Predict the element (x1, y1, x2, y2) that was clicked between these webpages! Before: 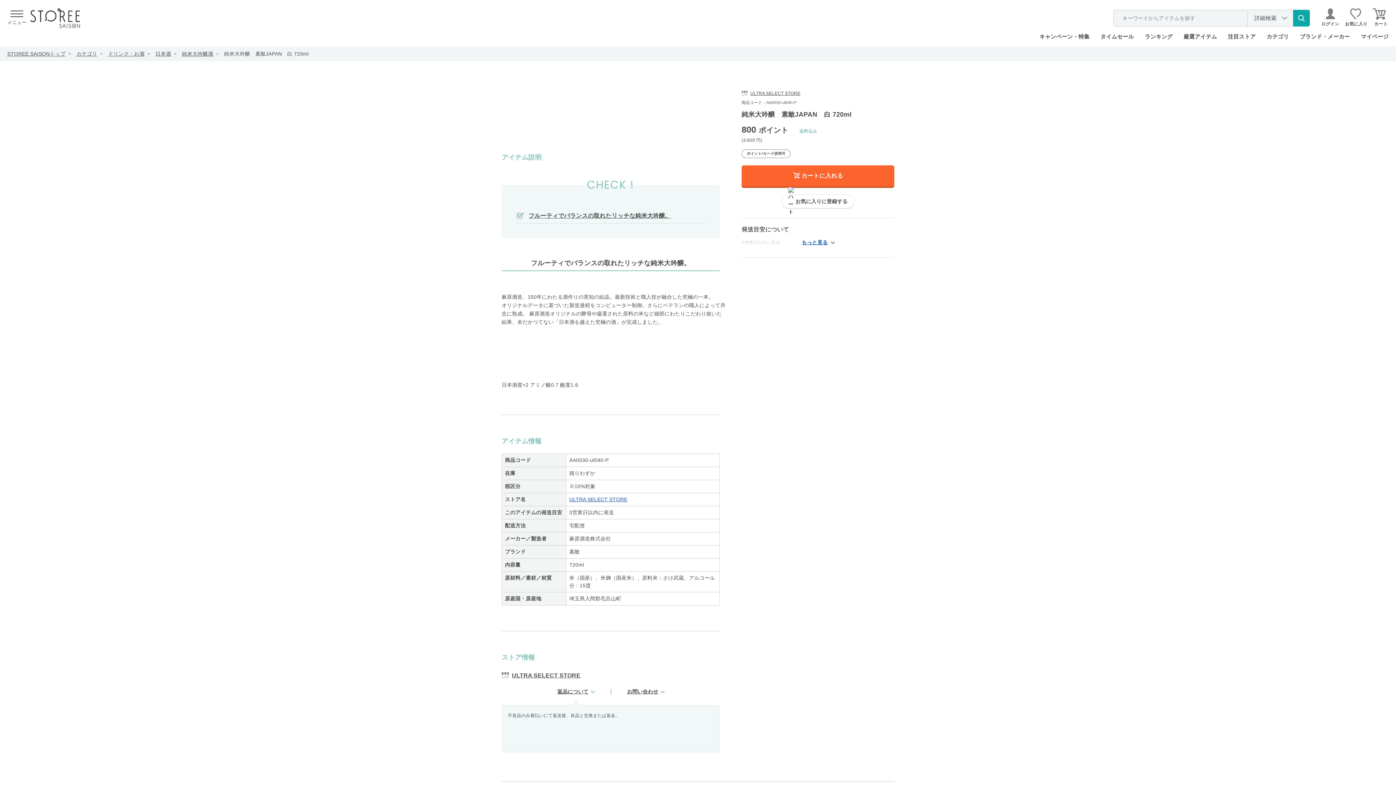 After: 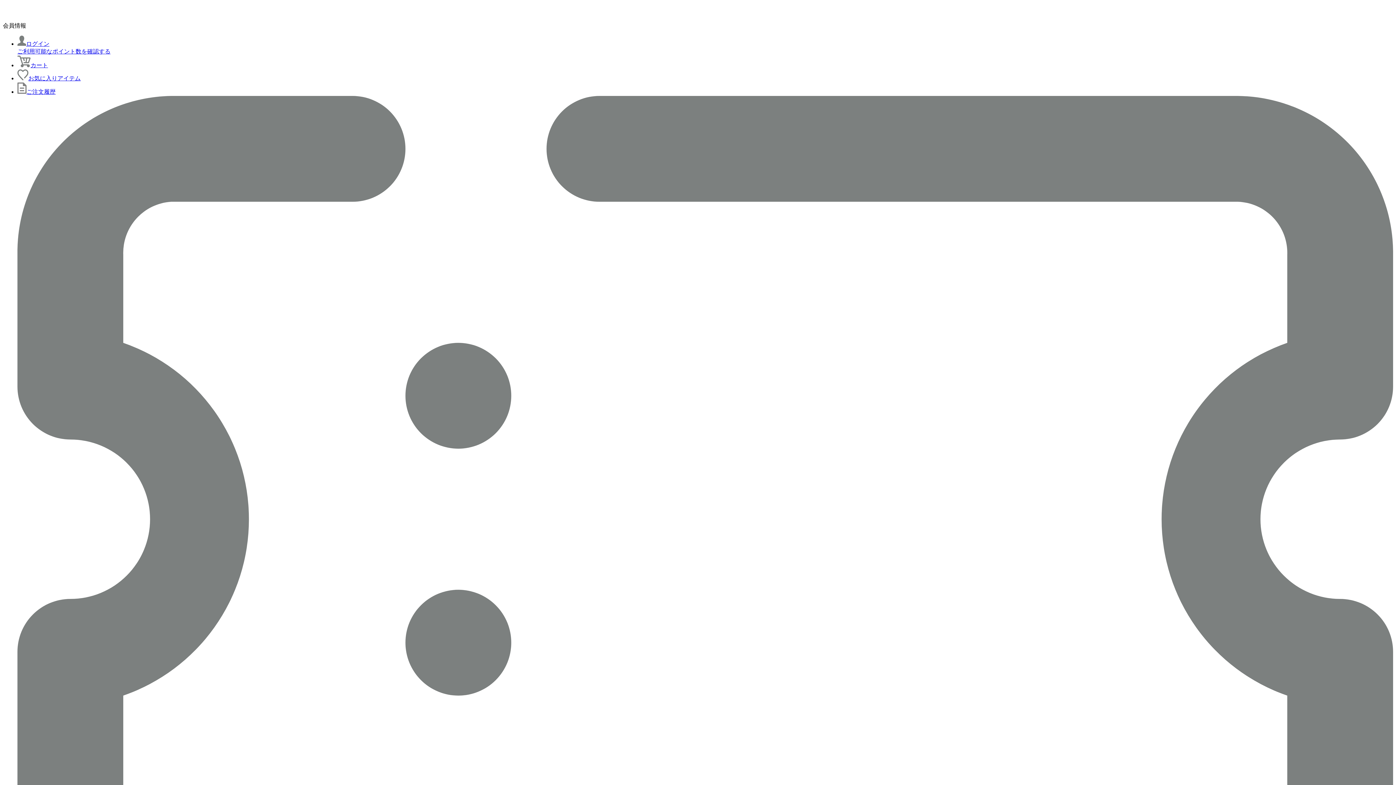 Action: label: ULTRA SELECT STORE bbox: (741, 90, 829, 96)